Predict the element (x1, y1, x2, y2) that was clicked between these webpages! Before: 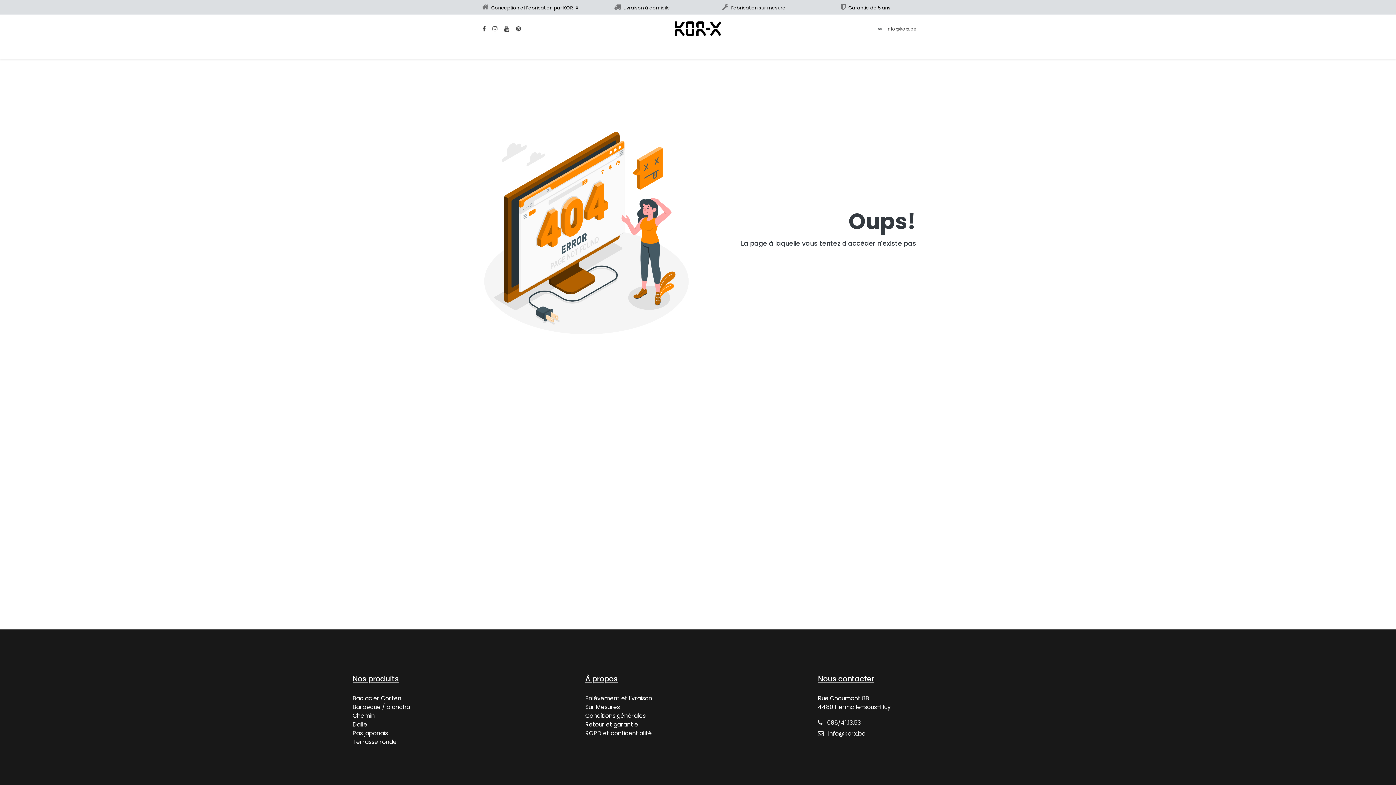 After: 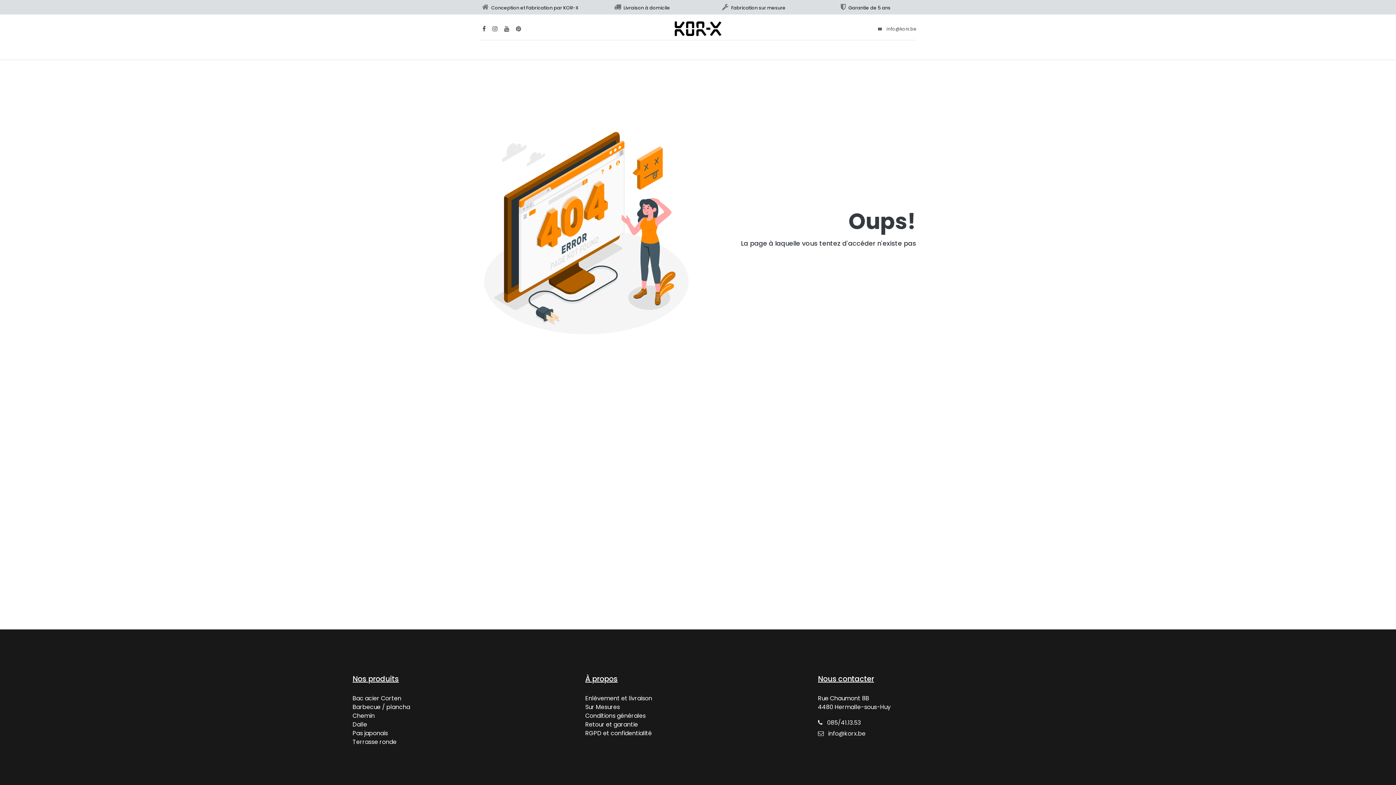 Action: bbox: (656, 40, 701, 59) label: Décoration 